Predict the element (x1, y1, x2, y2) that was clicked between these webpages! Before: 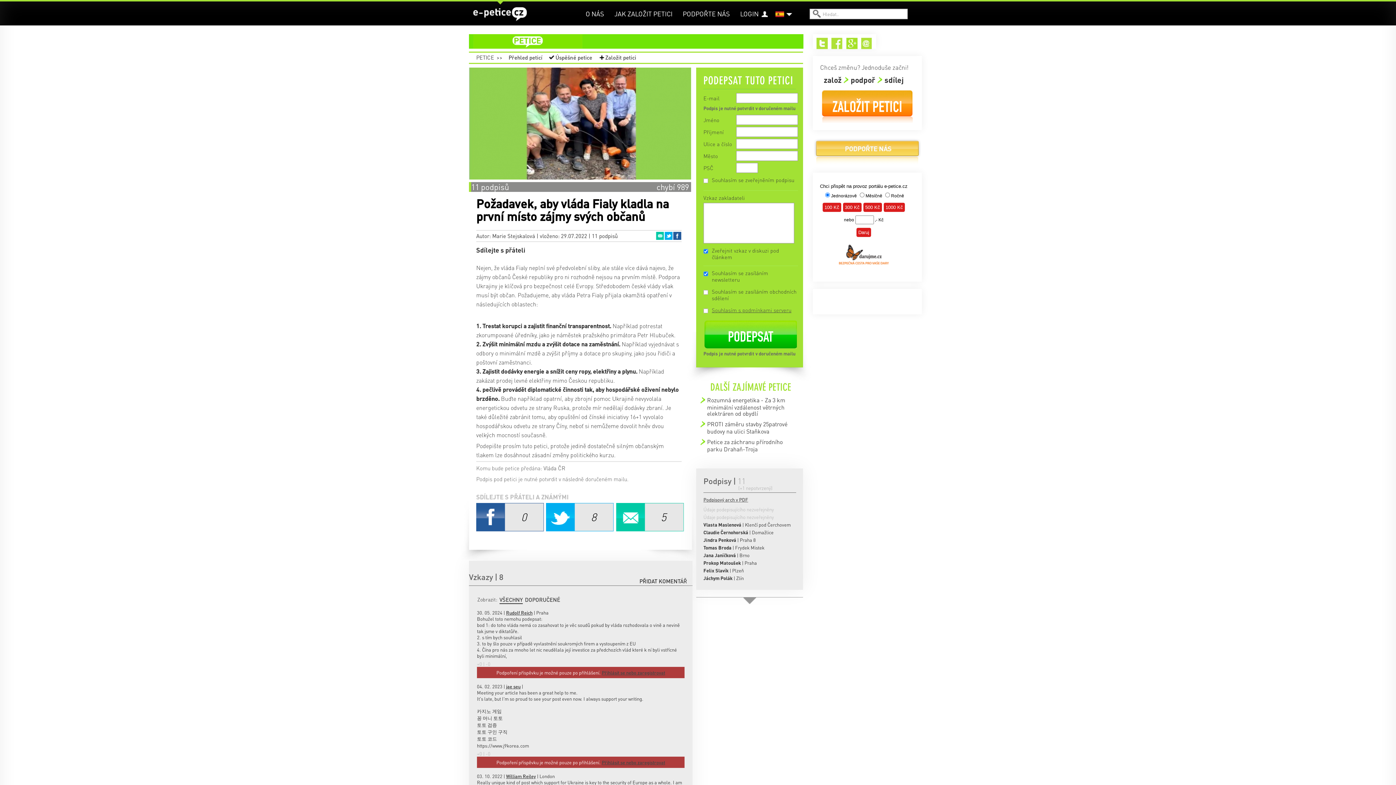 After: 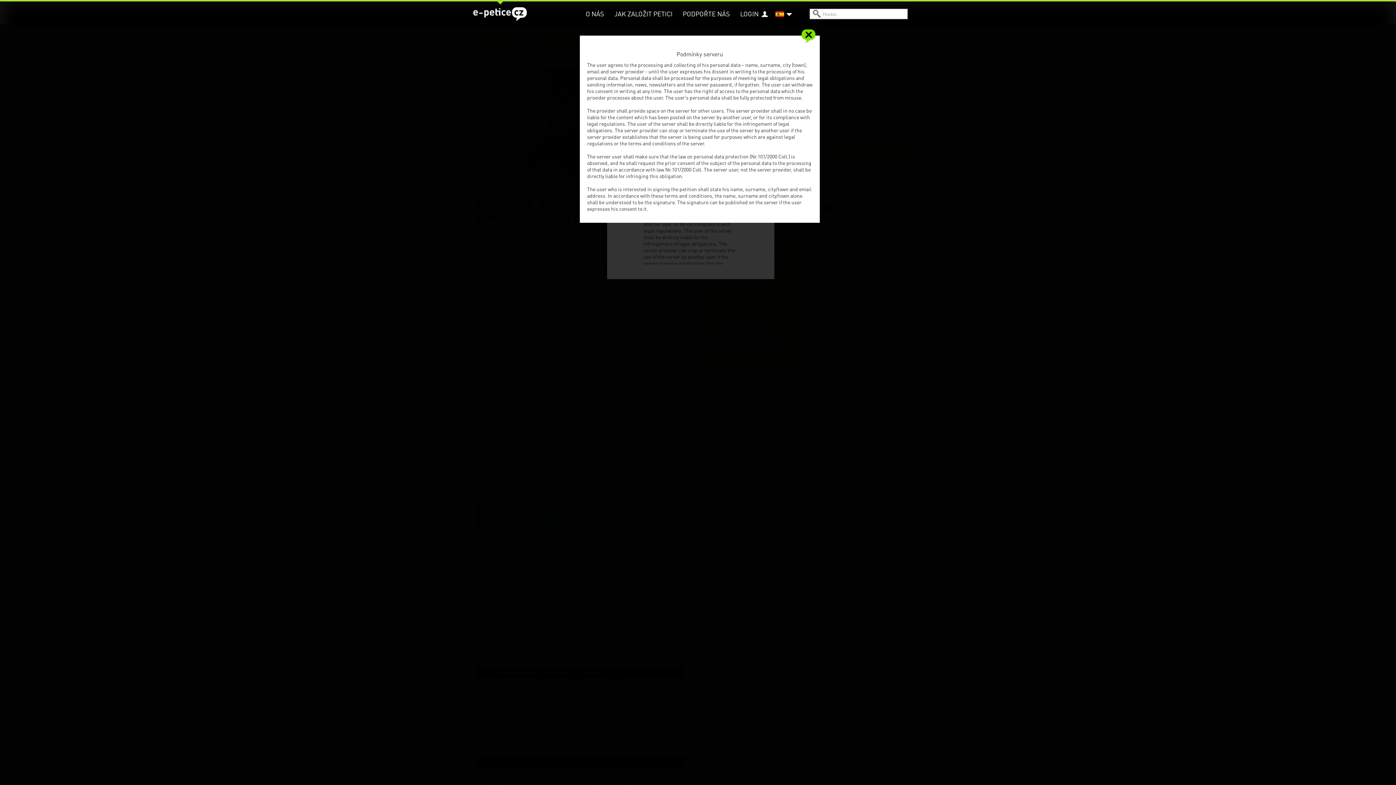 Action: bbox: (712, 305, 797, 315) label: Souhlasím s podmínkami serveru